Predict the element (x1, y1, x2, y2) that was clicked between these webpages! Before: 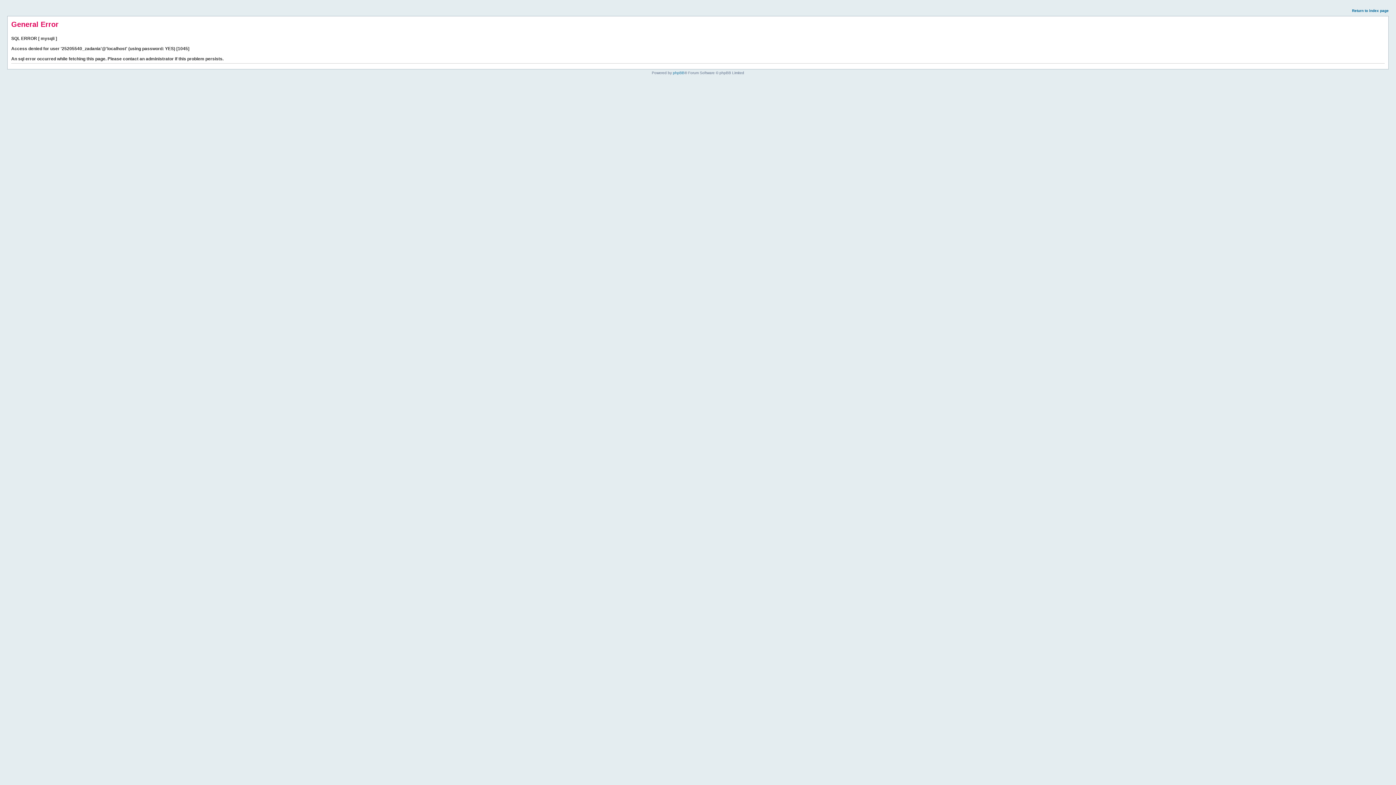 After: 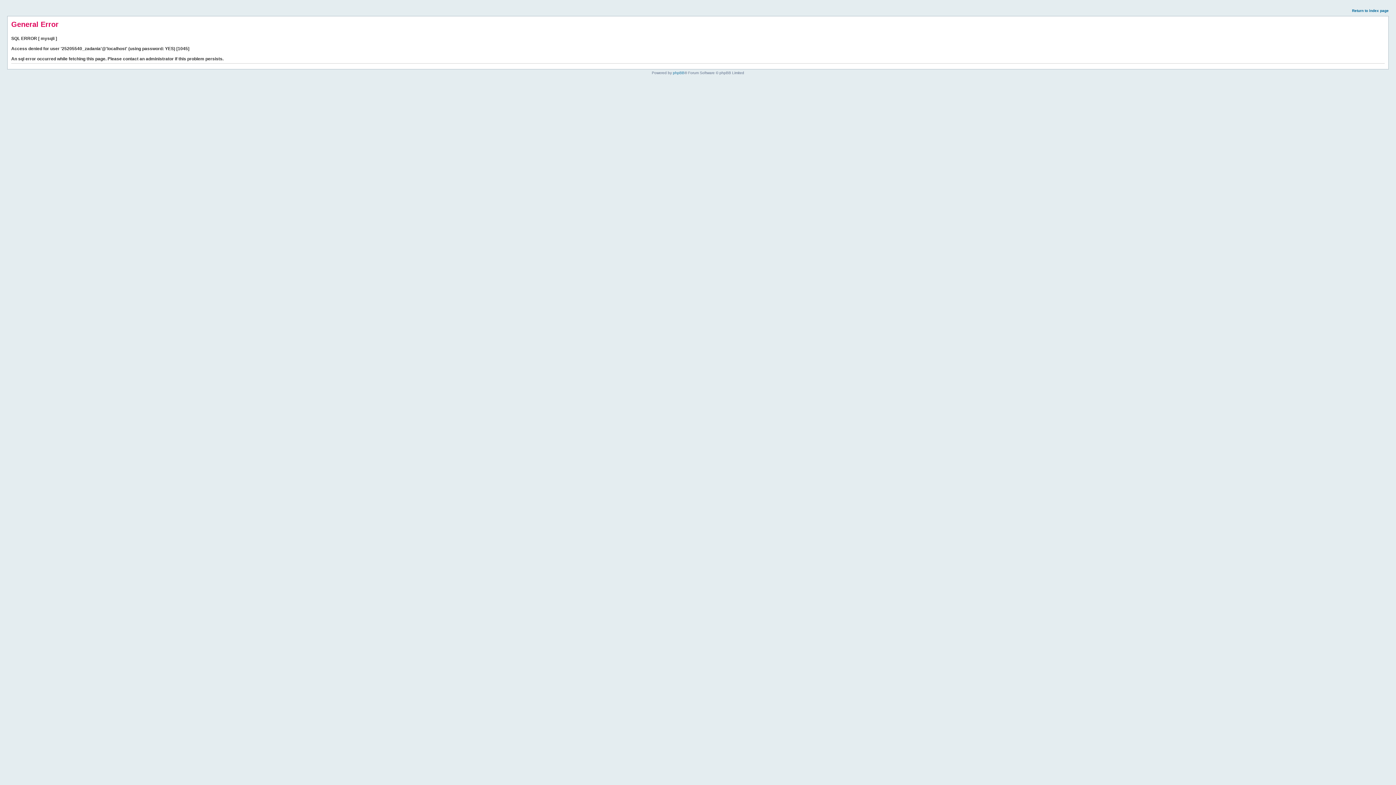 Action: bbox: (1352, 8, 1389, 12) label: Return to index page